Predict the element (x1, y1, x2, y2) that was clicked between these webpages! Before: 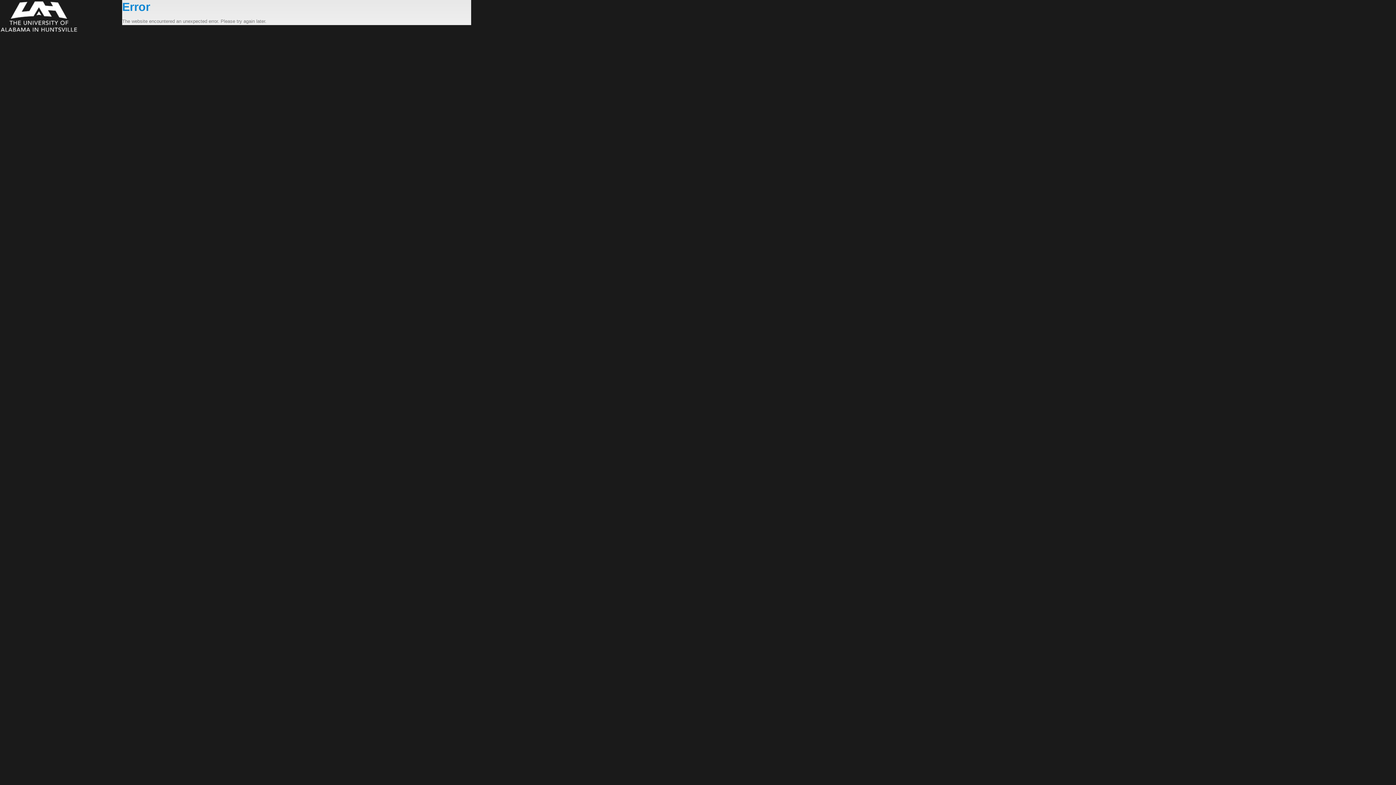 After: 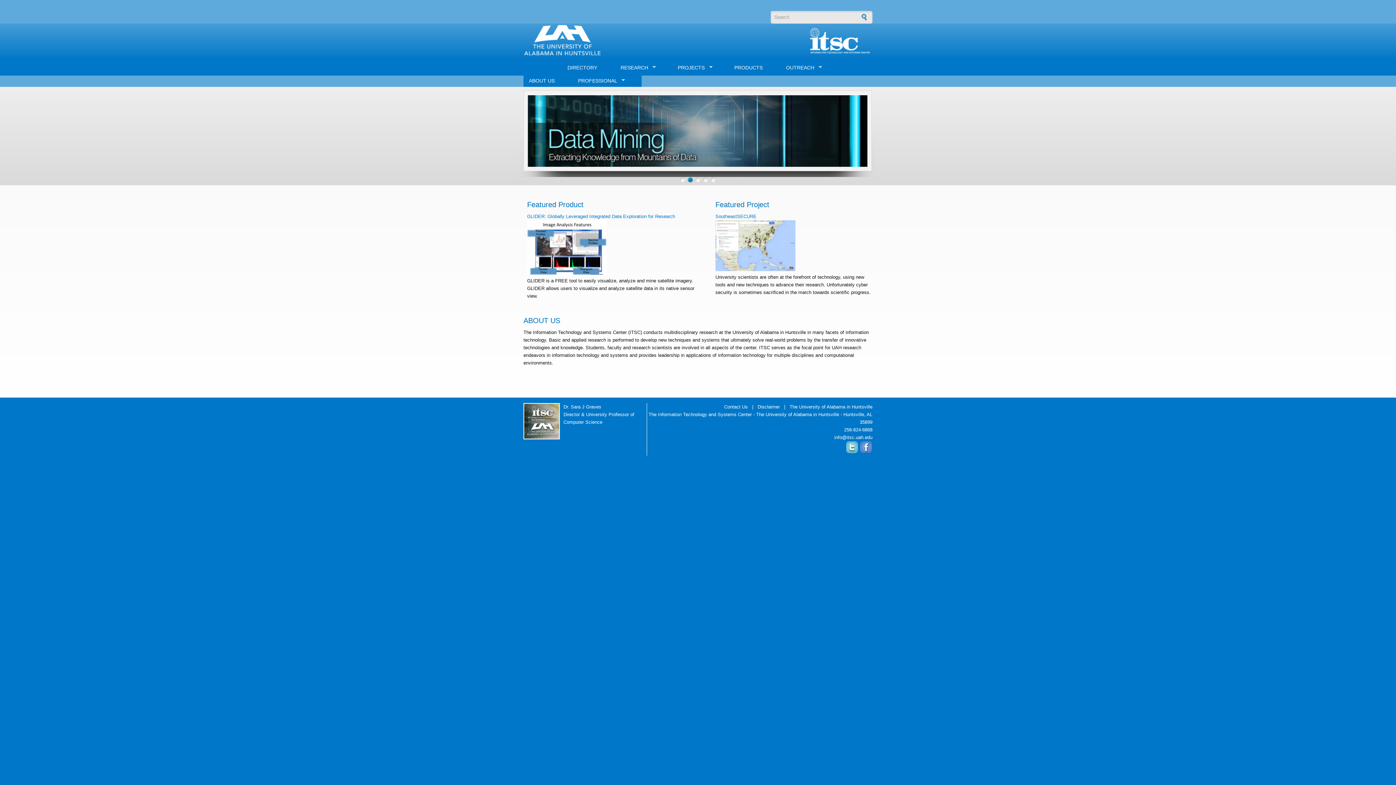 Action: bbox: (0, 0, 122, 33)